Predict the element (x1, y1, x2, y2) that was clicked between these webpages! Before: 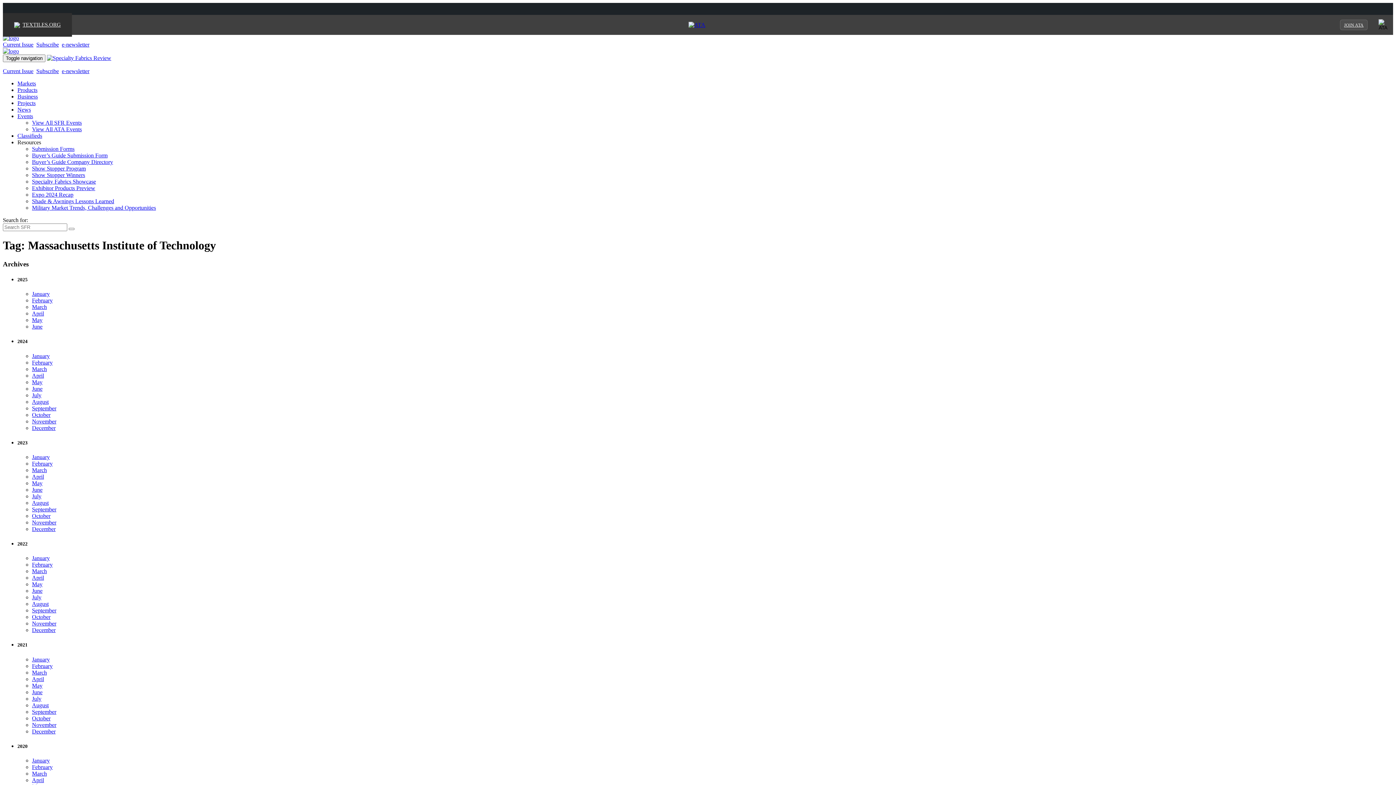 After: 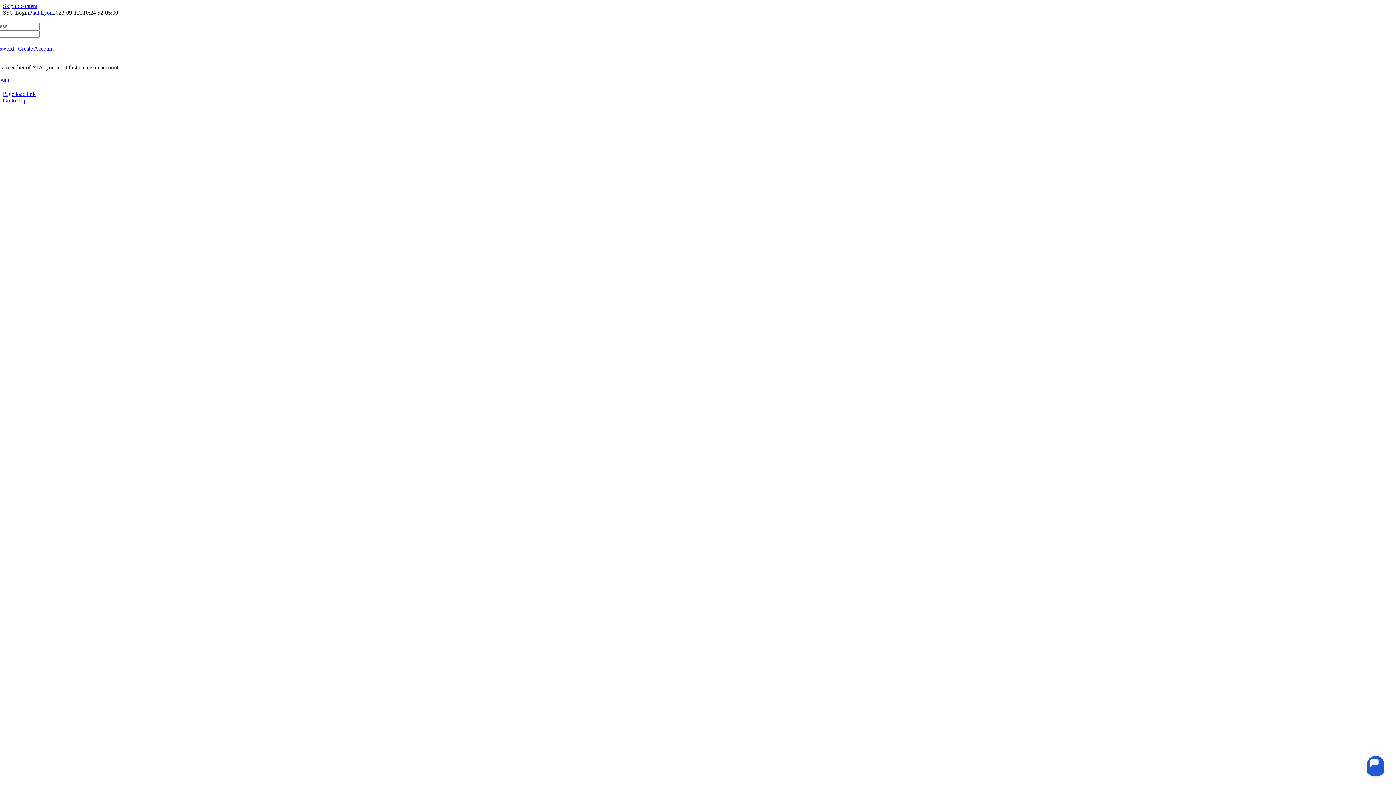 Action: label: JOIN ATA bbox: (1340, 19, 1368, 30)